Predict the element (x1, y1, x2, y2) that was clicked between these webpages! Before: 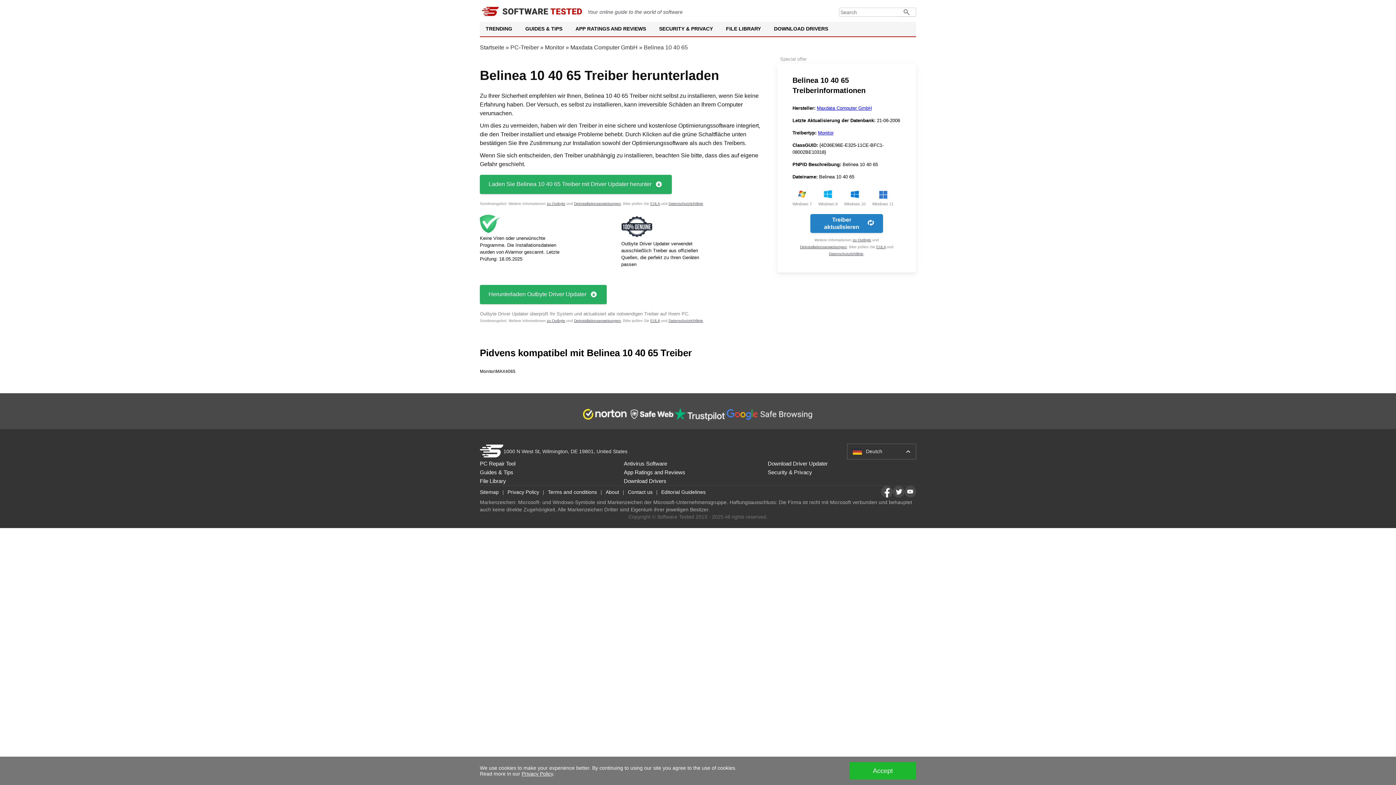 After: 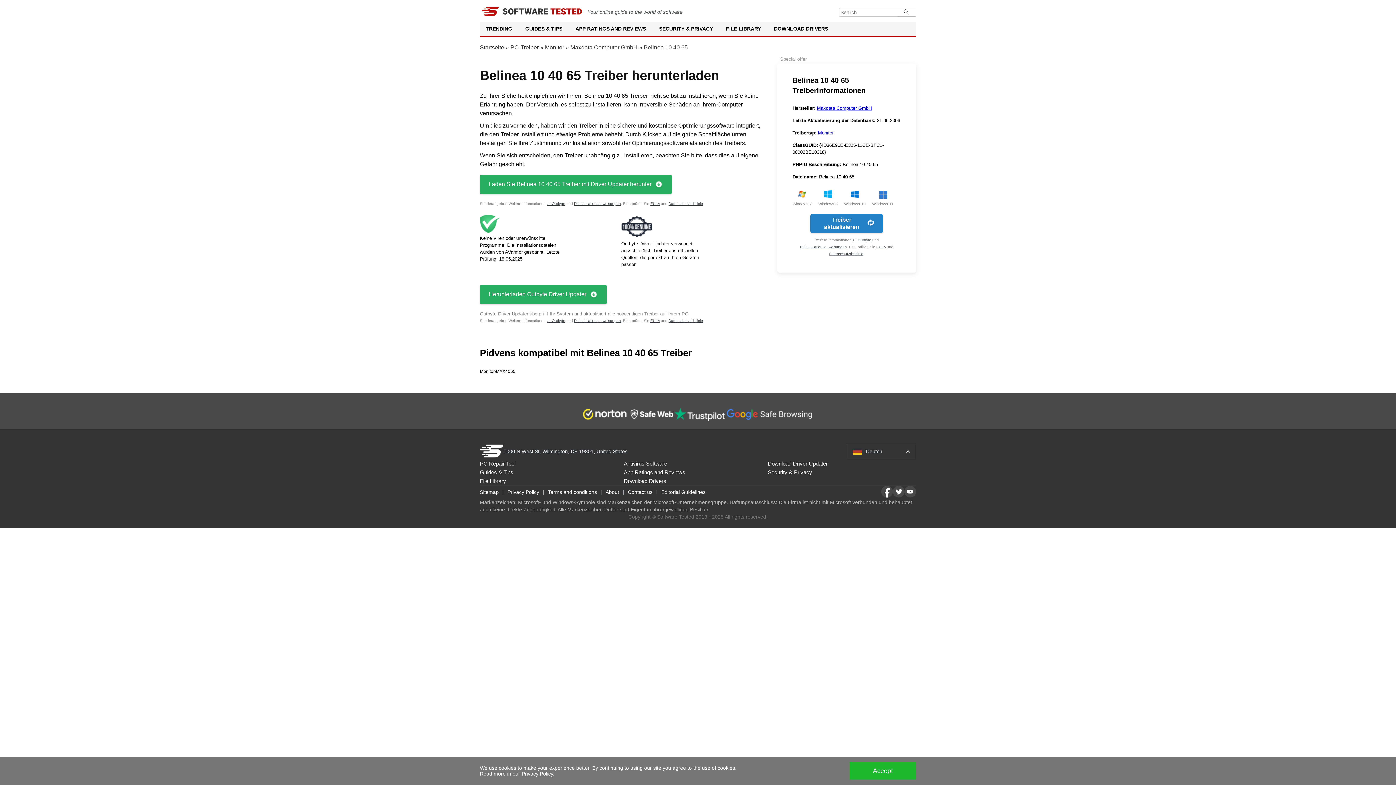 Action: bbox: (668, 201, 703, 205) label: Datenschutzrichtlinie